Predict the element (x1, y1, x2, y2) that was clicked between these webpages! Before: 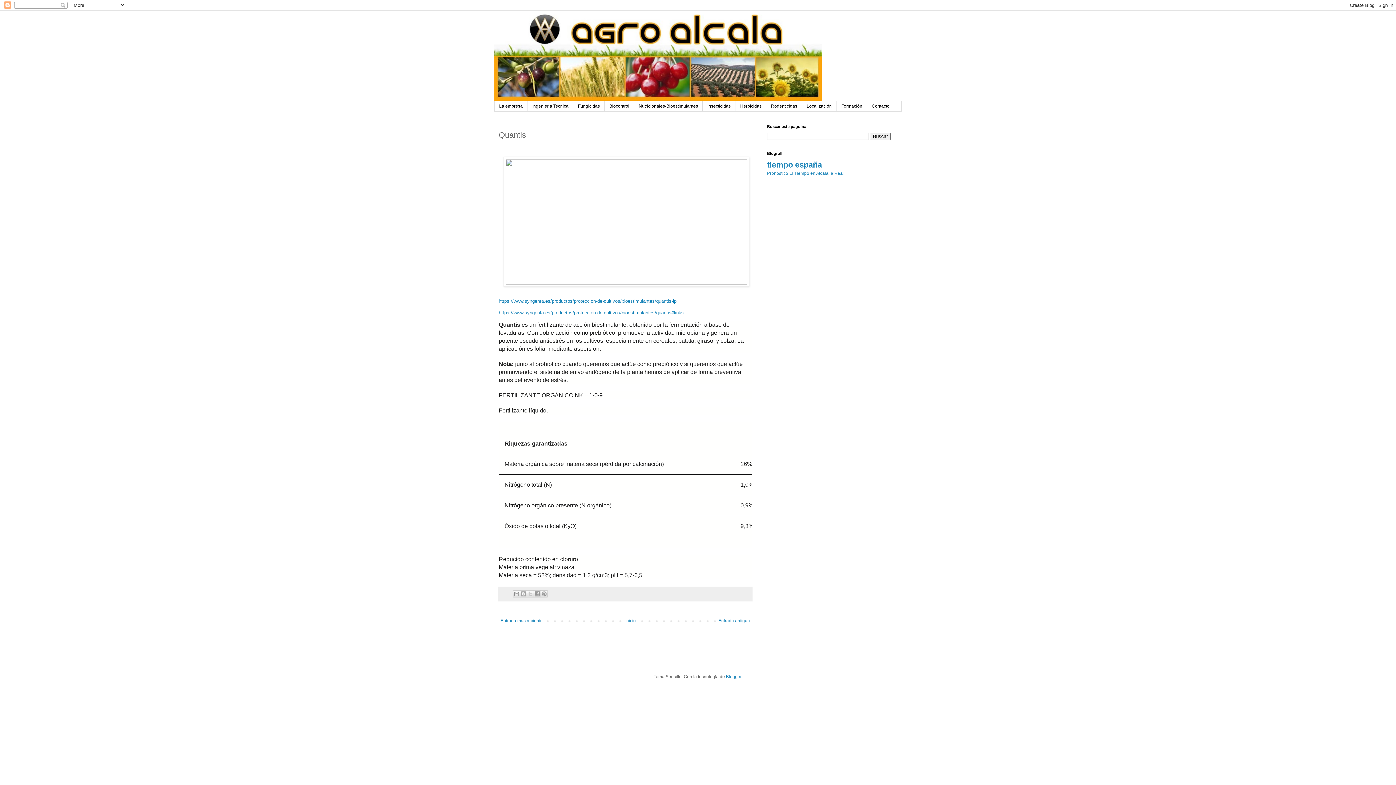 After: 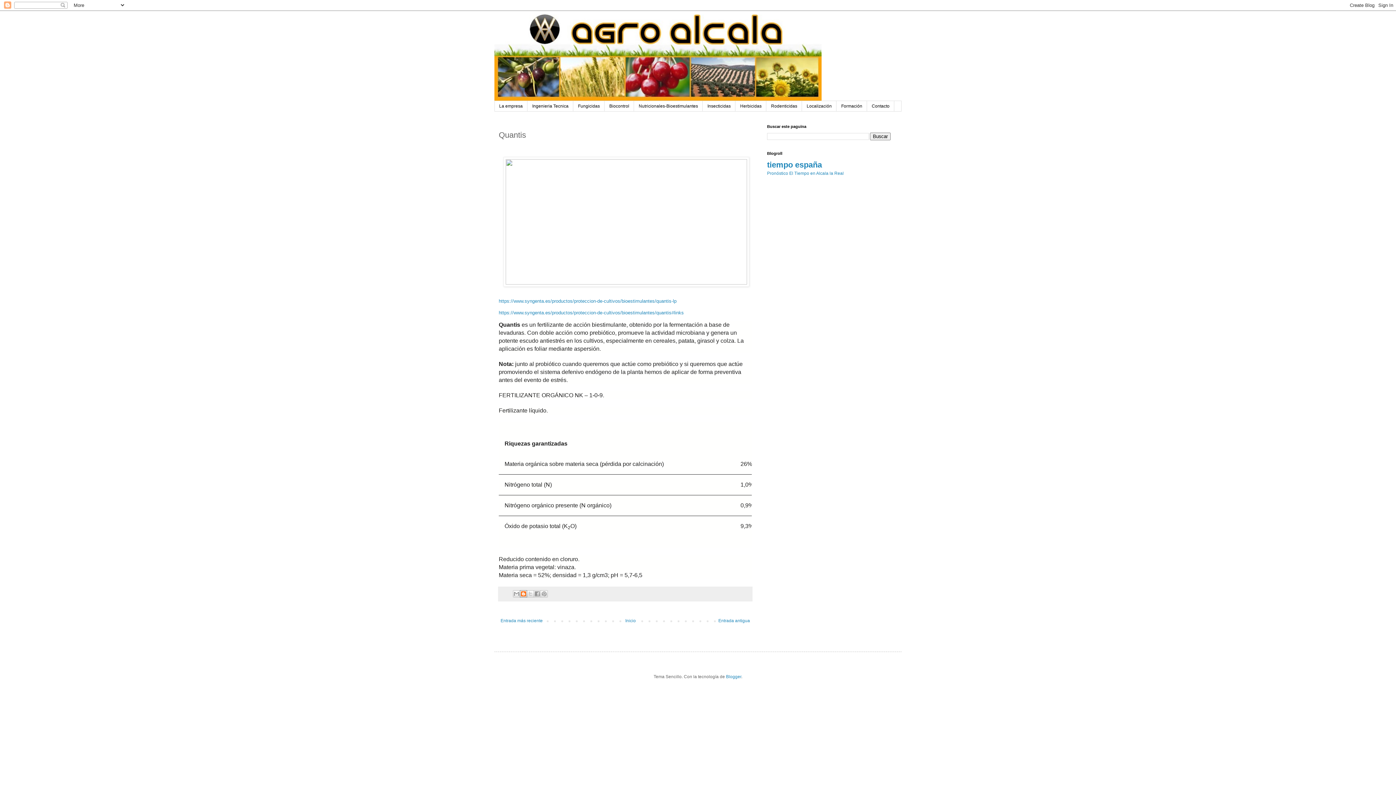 Action: label: Escribe un blog bbox: (520, 590, 527, 597)